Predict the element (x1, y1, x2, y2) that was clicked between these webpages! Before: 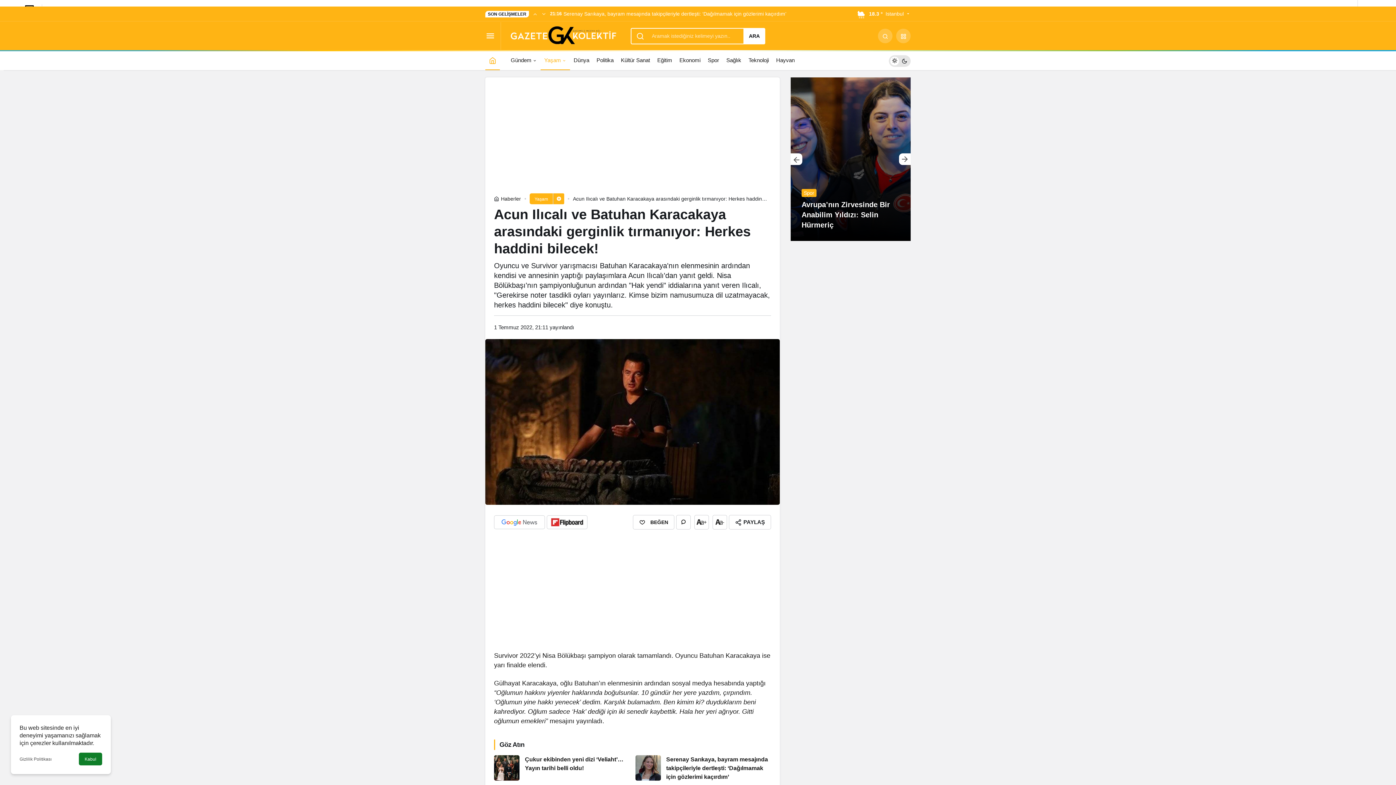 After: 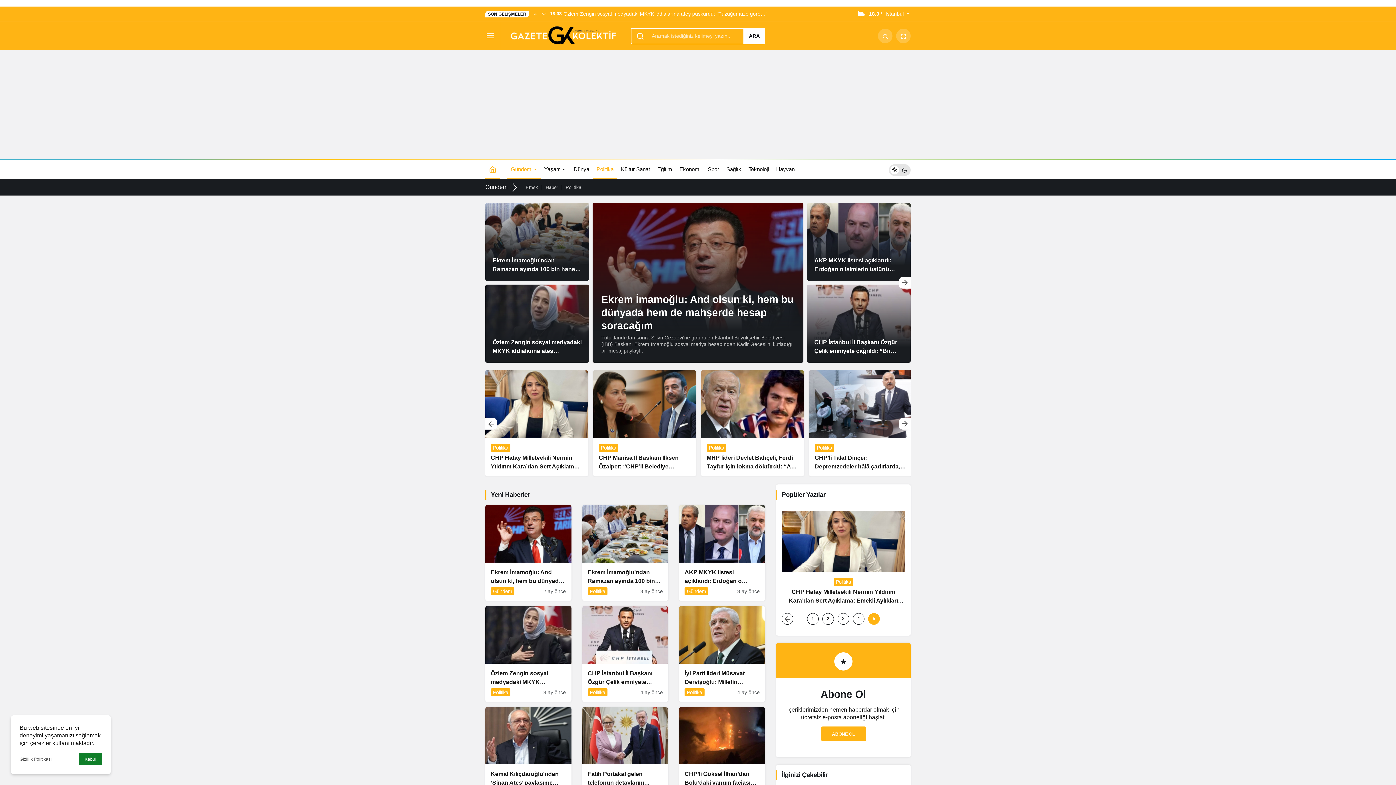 Action: label: Politika bbox: (593, 50, 617, 70)